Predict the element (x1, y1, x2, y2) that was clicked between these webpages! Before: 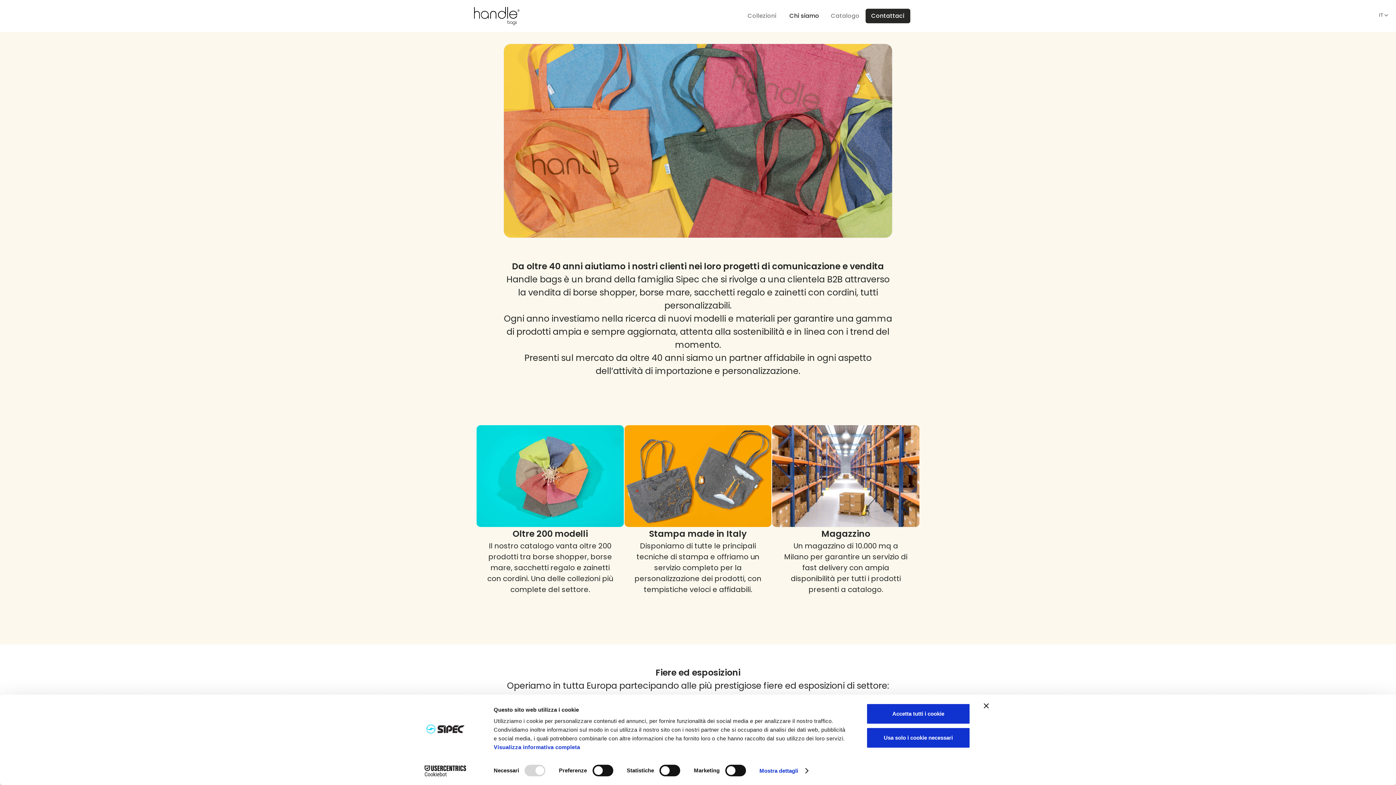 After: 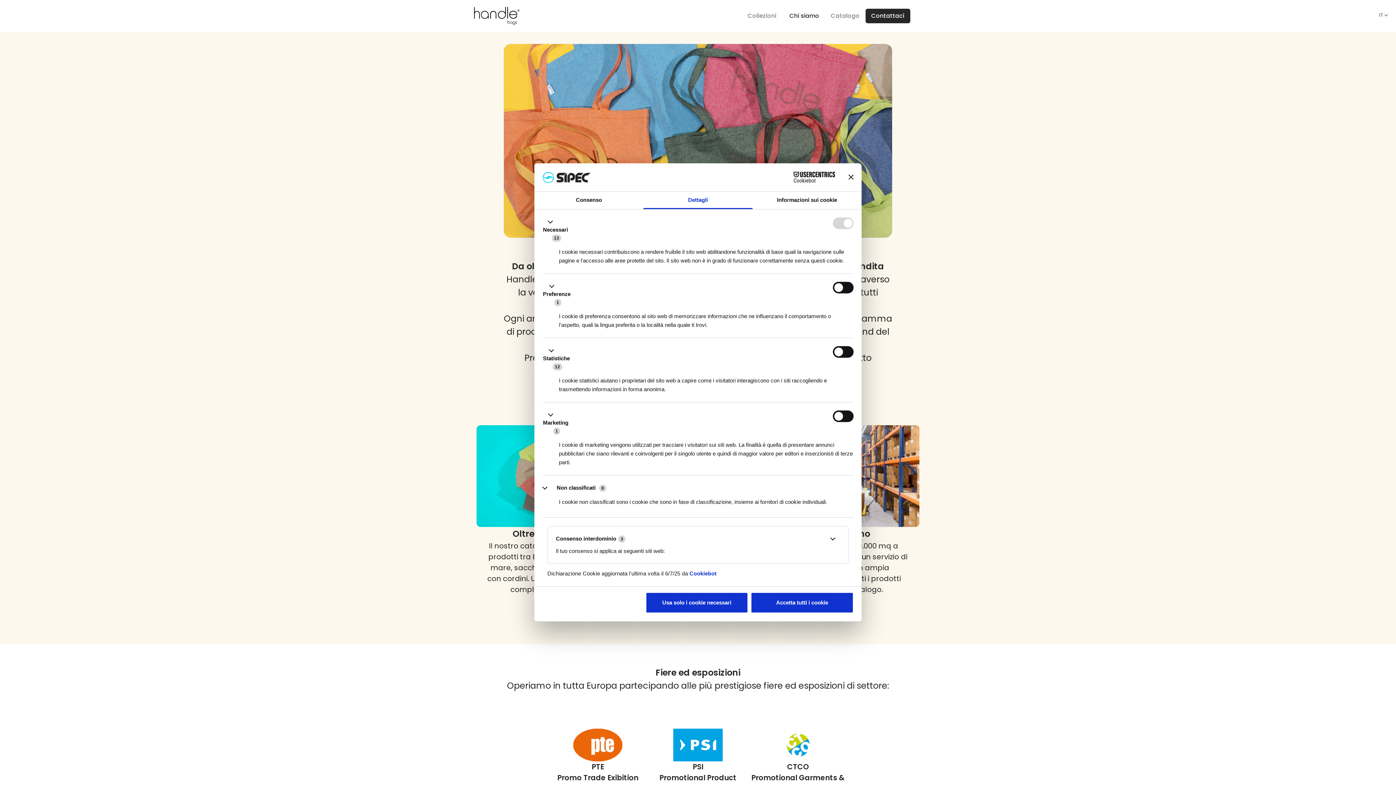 Action: label: Mostra dettagli bbox: (759, 765, 807, 776)